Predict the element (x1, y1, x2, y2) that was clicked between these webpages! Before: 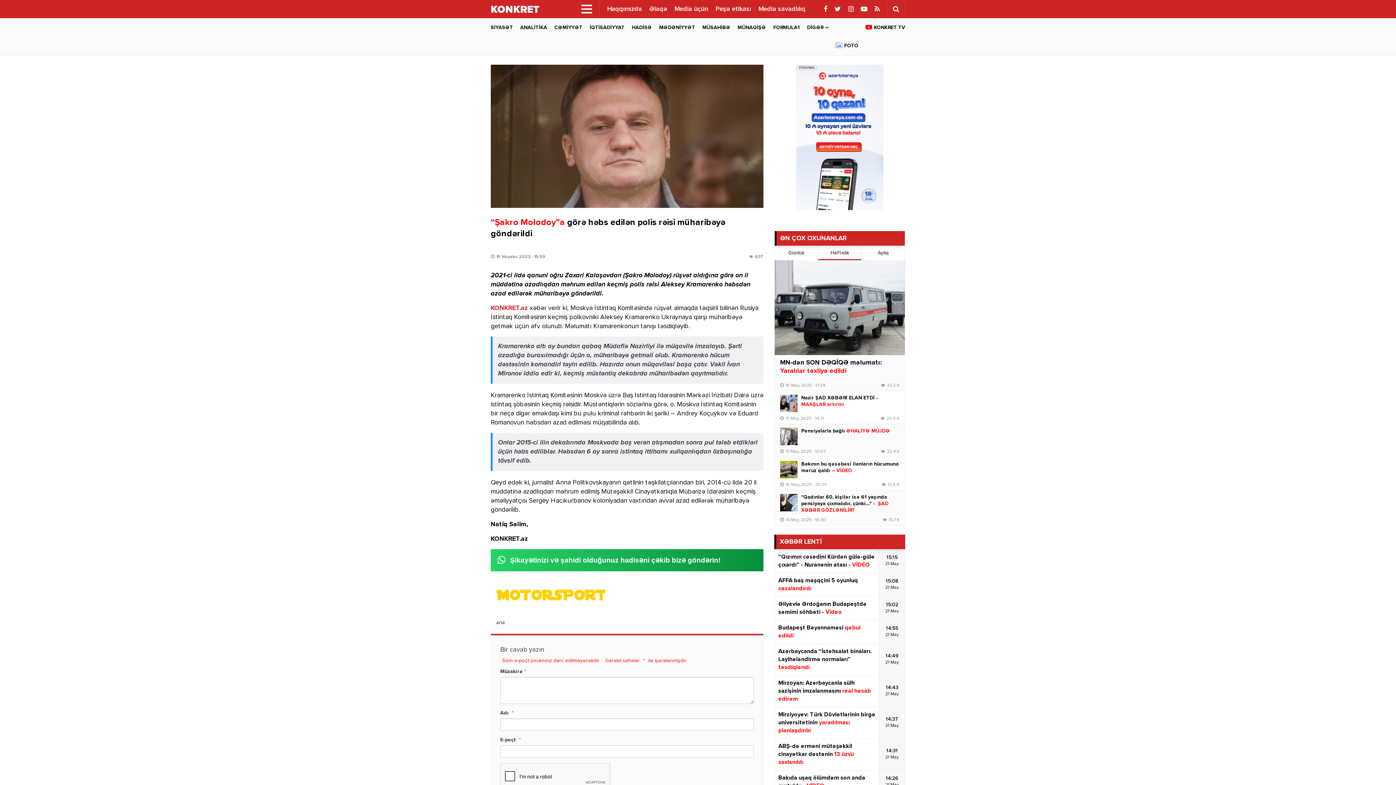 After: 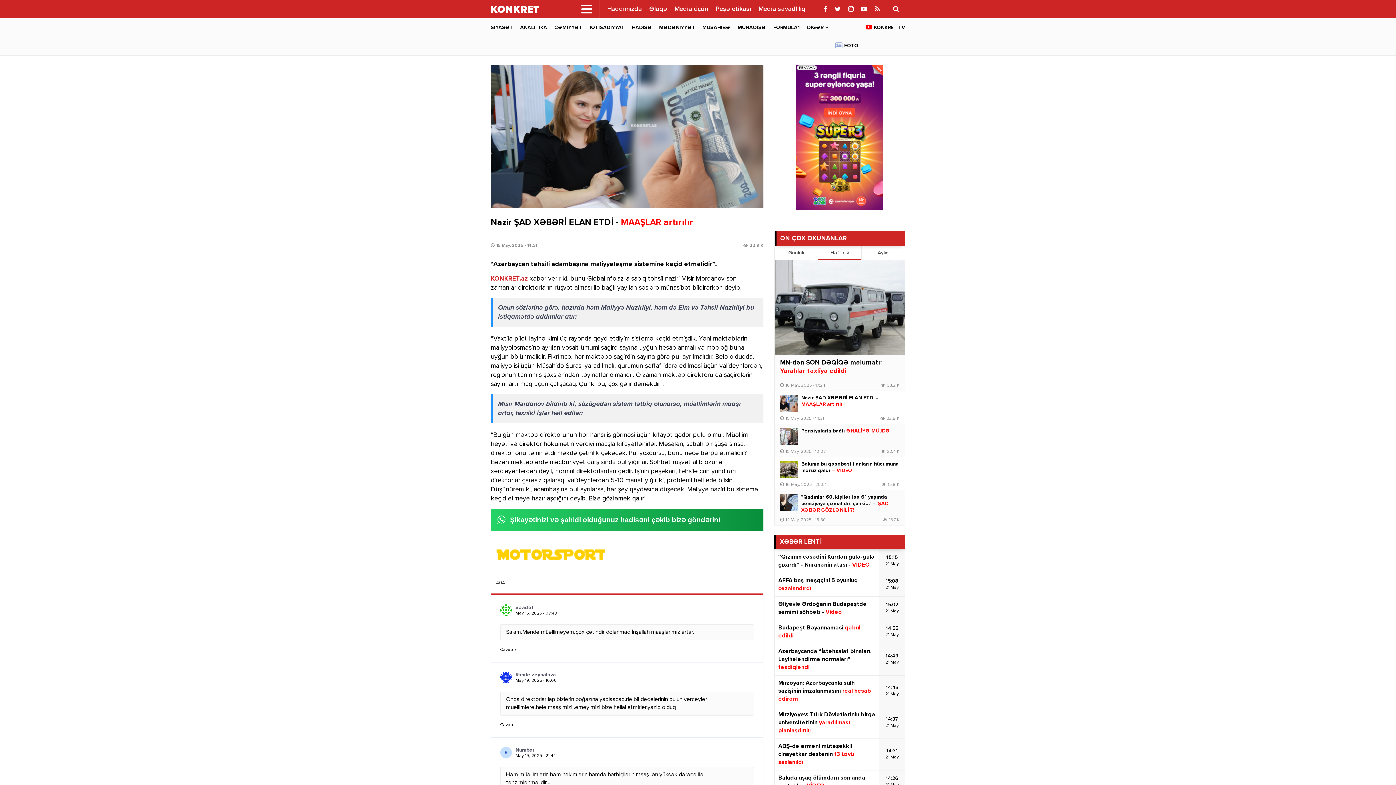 Action: bbox: (780, 394, 797, 412)